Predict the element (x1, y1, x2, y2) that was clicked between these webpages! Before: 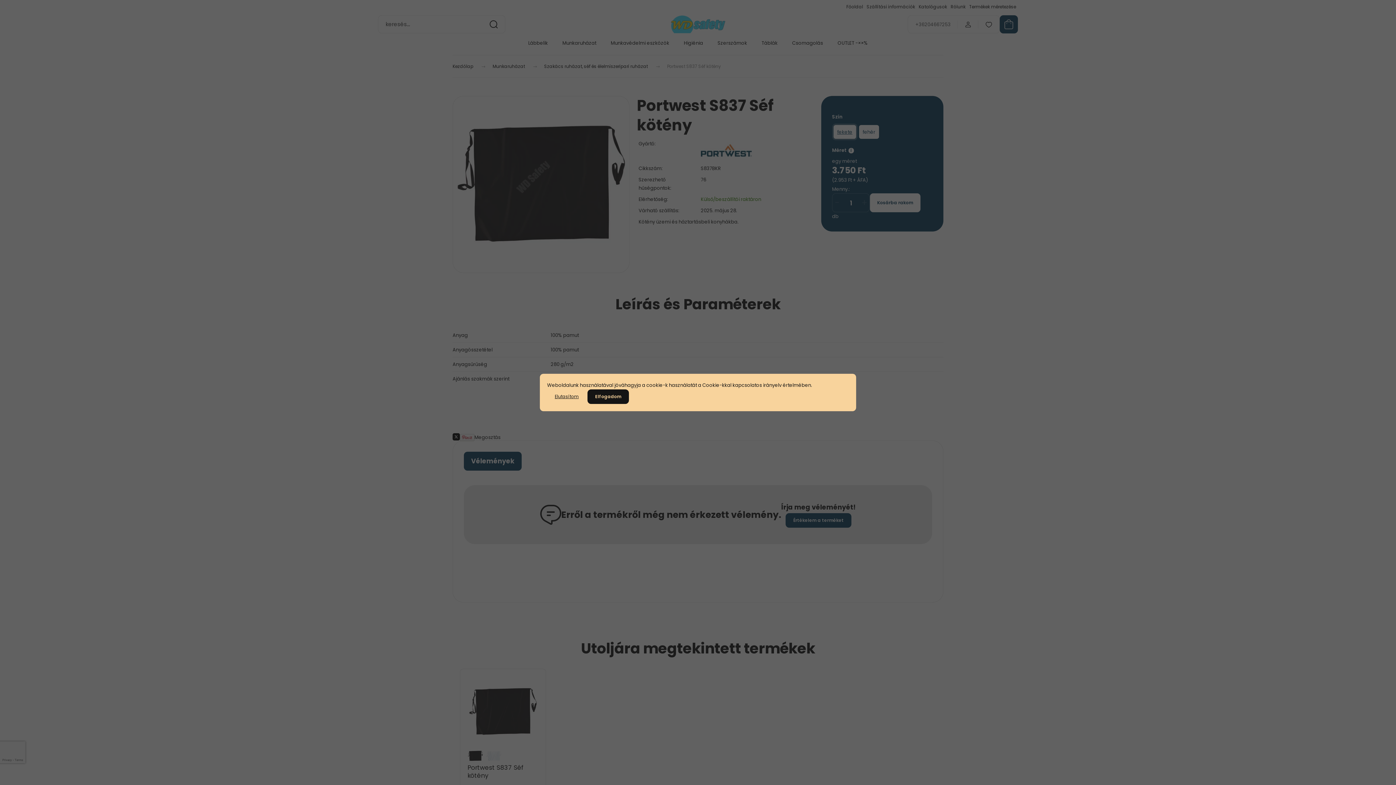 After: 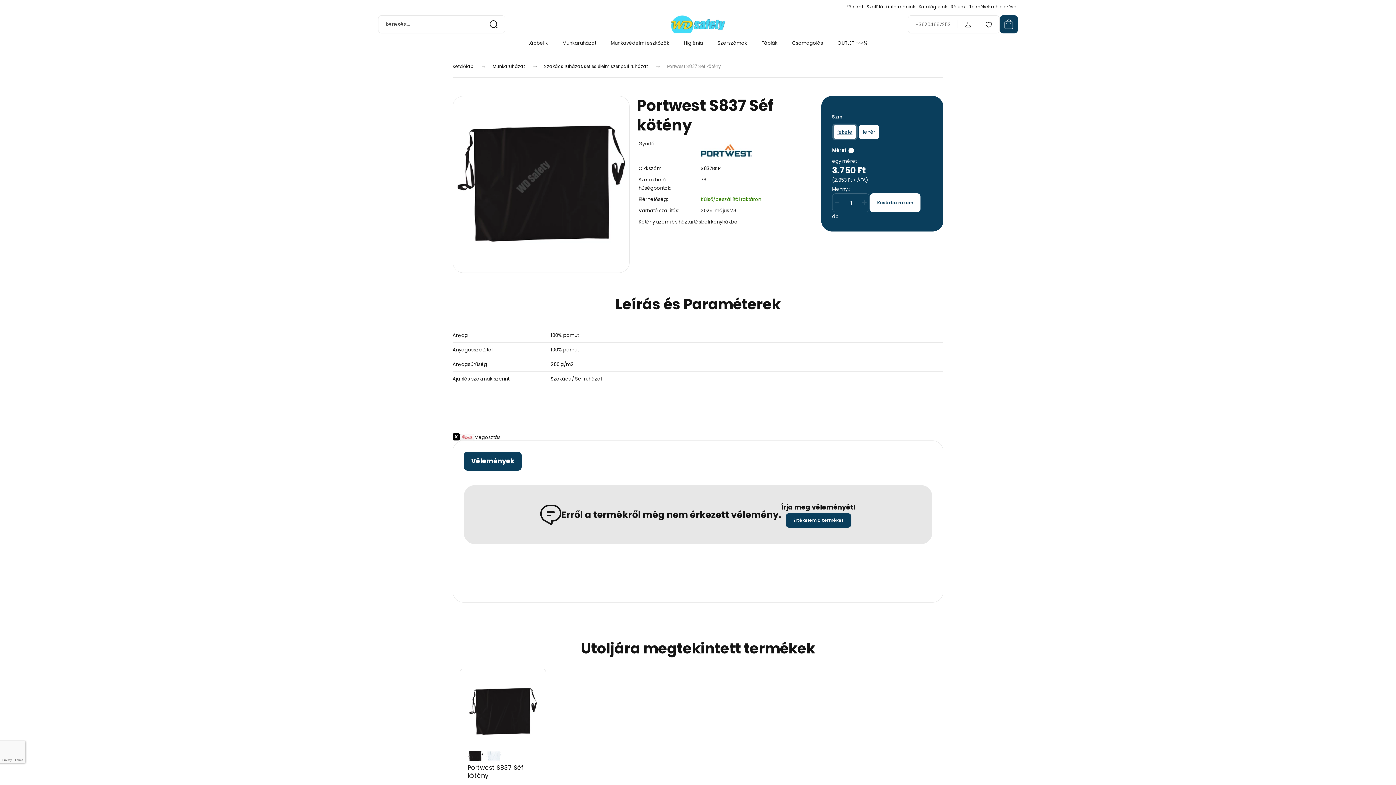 Action: label: Elutasítom bbox: (547, 389, 586, 404)